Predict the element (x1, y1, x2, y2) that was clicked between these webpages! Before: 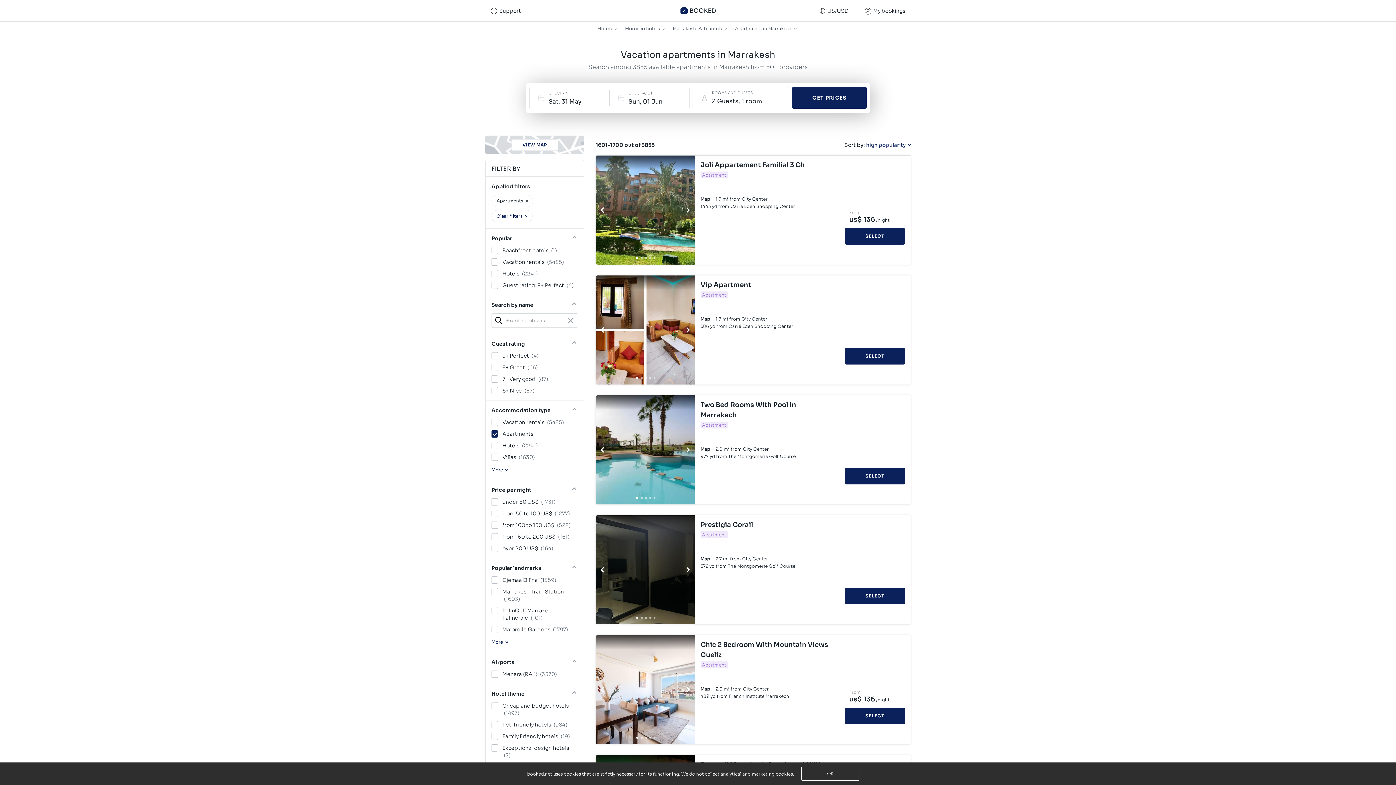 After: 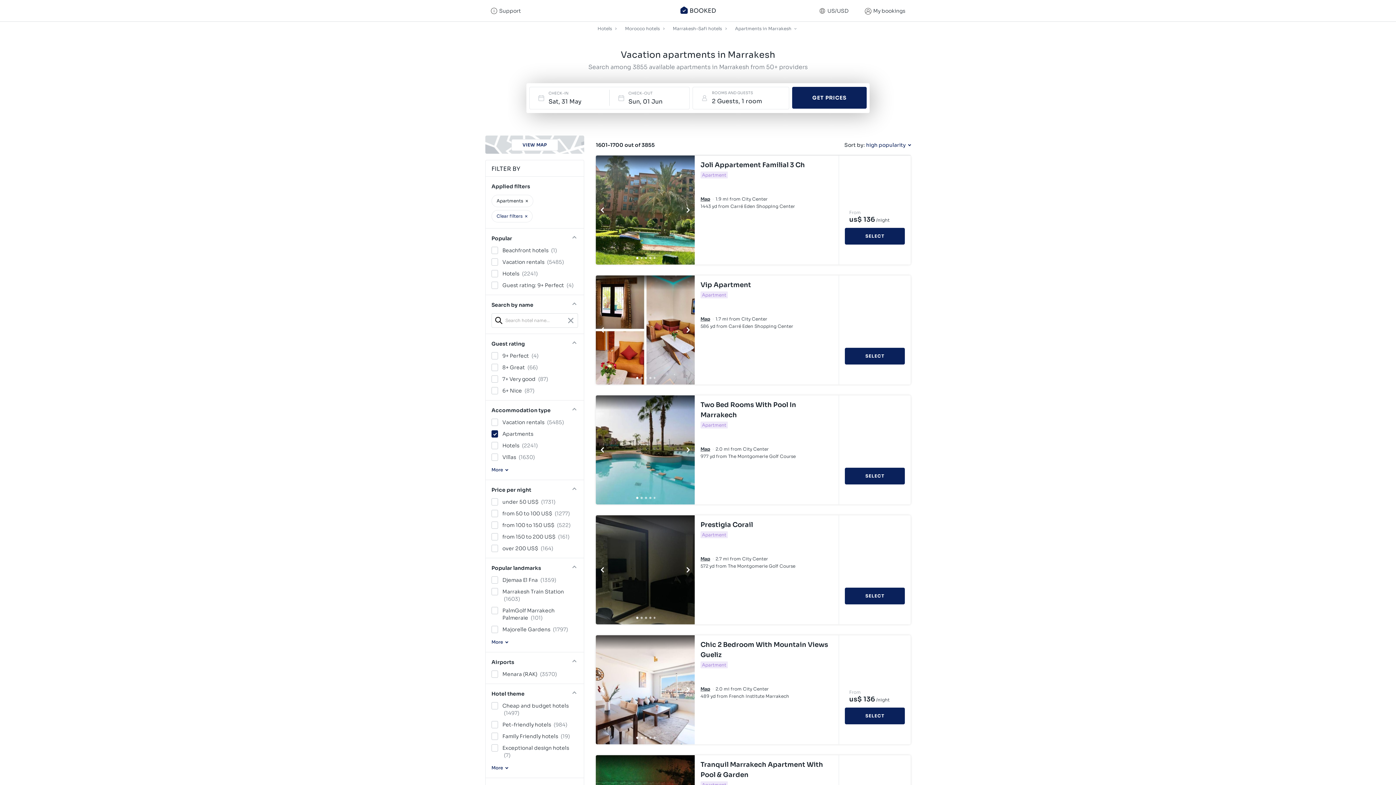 Action: bbox: (700, 160, 833, 170) label: Joli Appartement Familial 3 Ch